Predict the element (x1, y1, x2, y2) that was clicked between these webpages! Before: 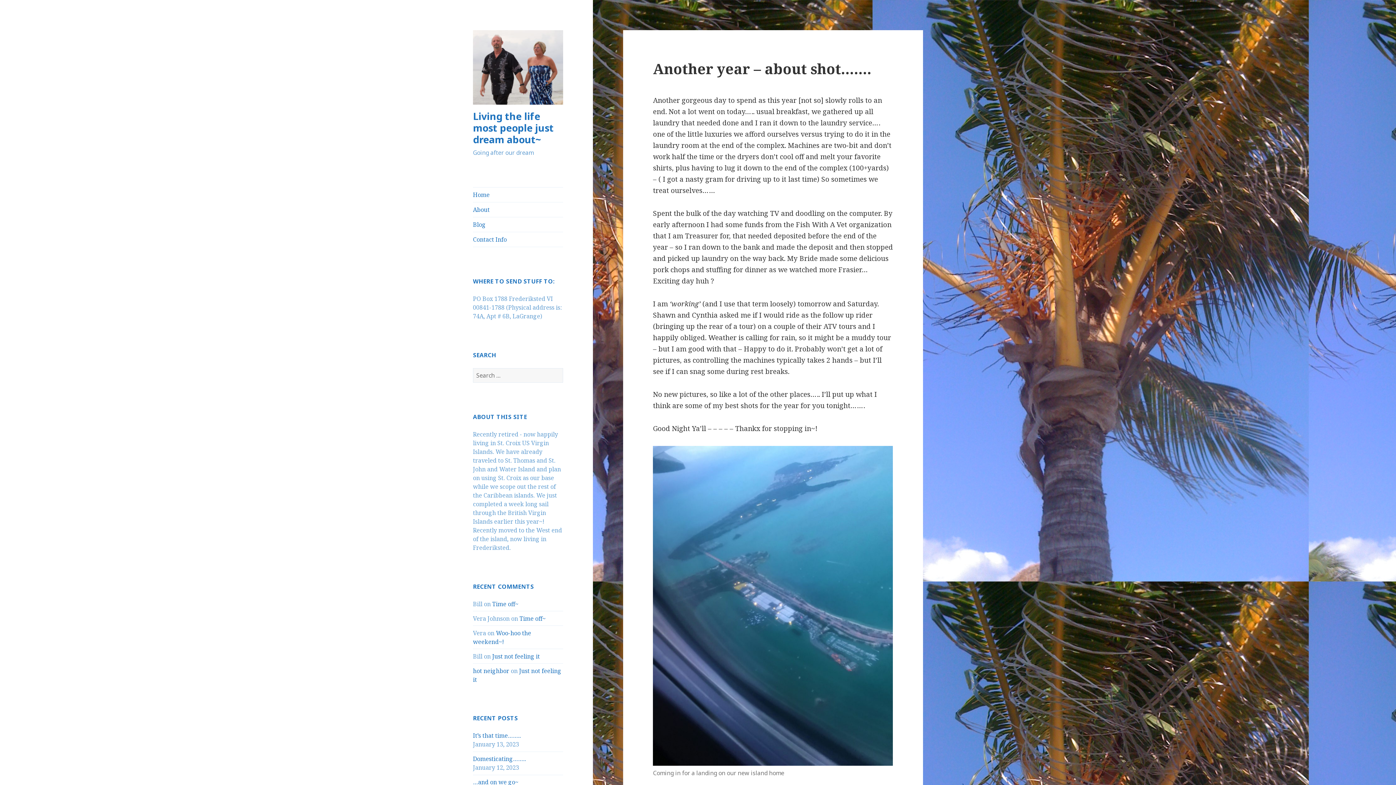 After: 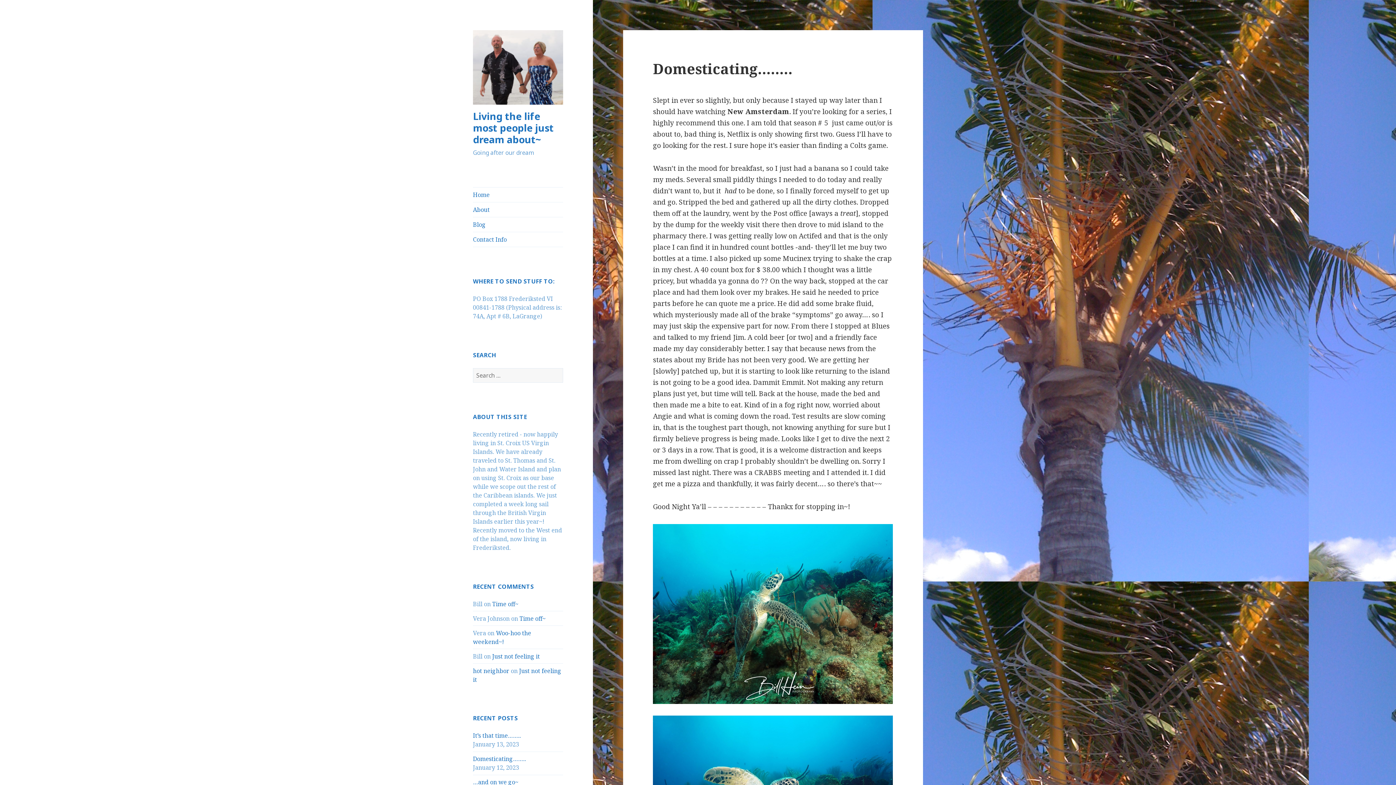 Action: bbox: (473, 755, 526, 763) label: Domesticating……..